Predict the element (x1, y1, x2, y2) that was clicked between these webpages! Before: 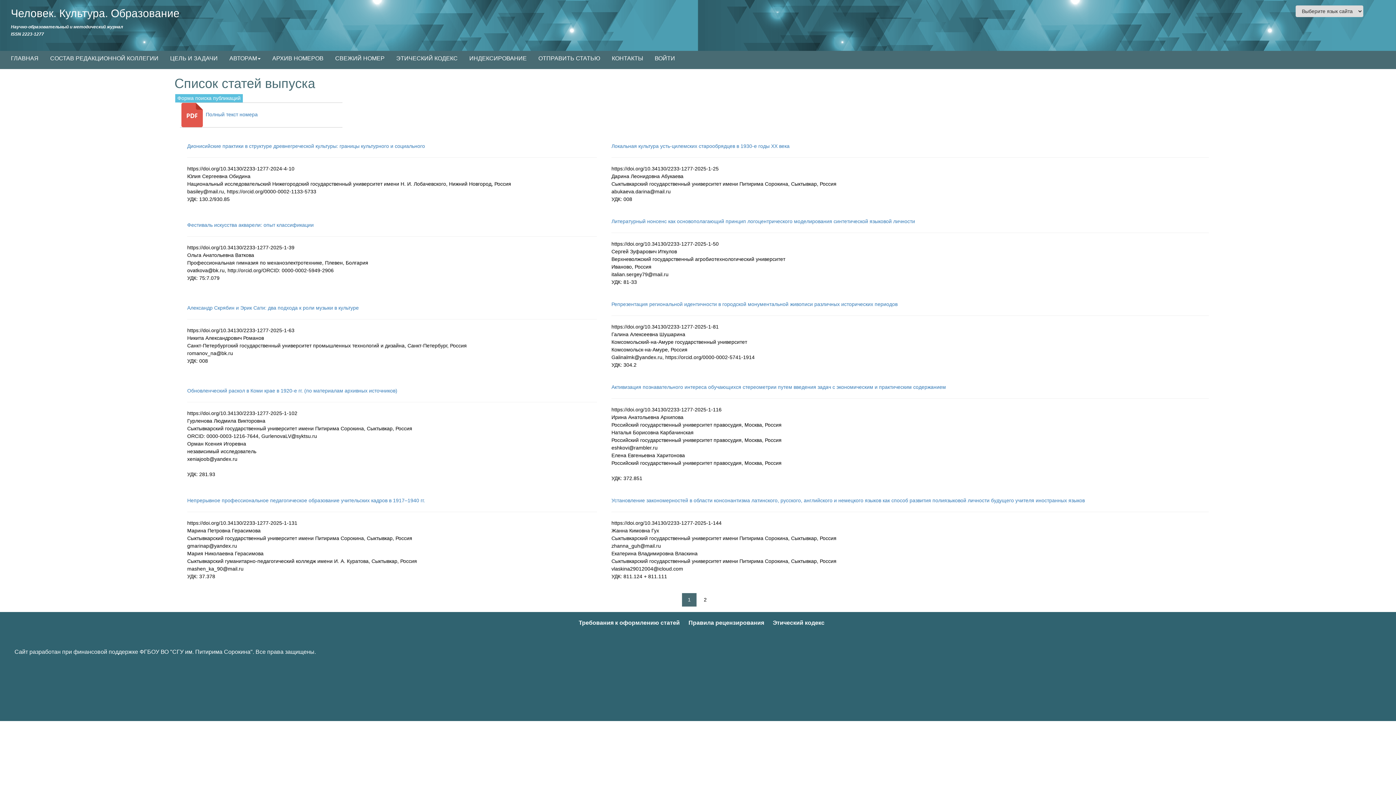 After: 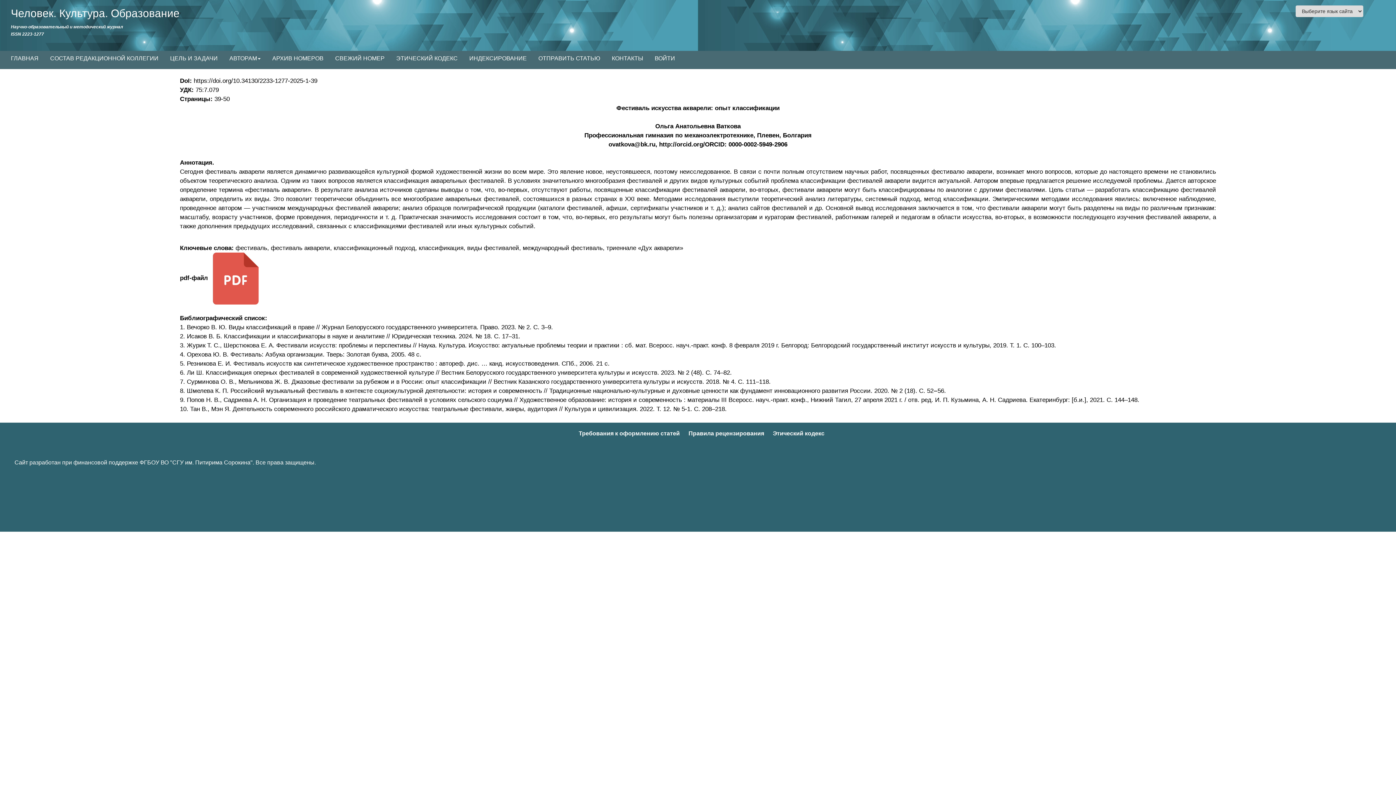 Action: label: Фестиваль искусства акварели: опыт классификации bbox: (187, 222, 313, 228)